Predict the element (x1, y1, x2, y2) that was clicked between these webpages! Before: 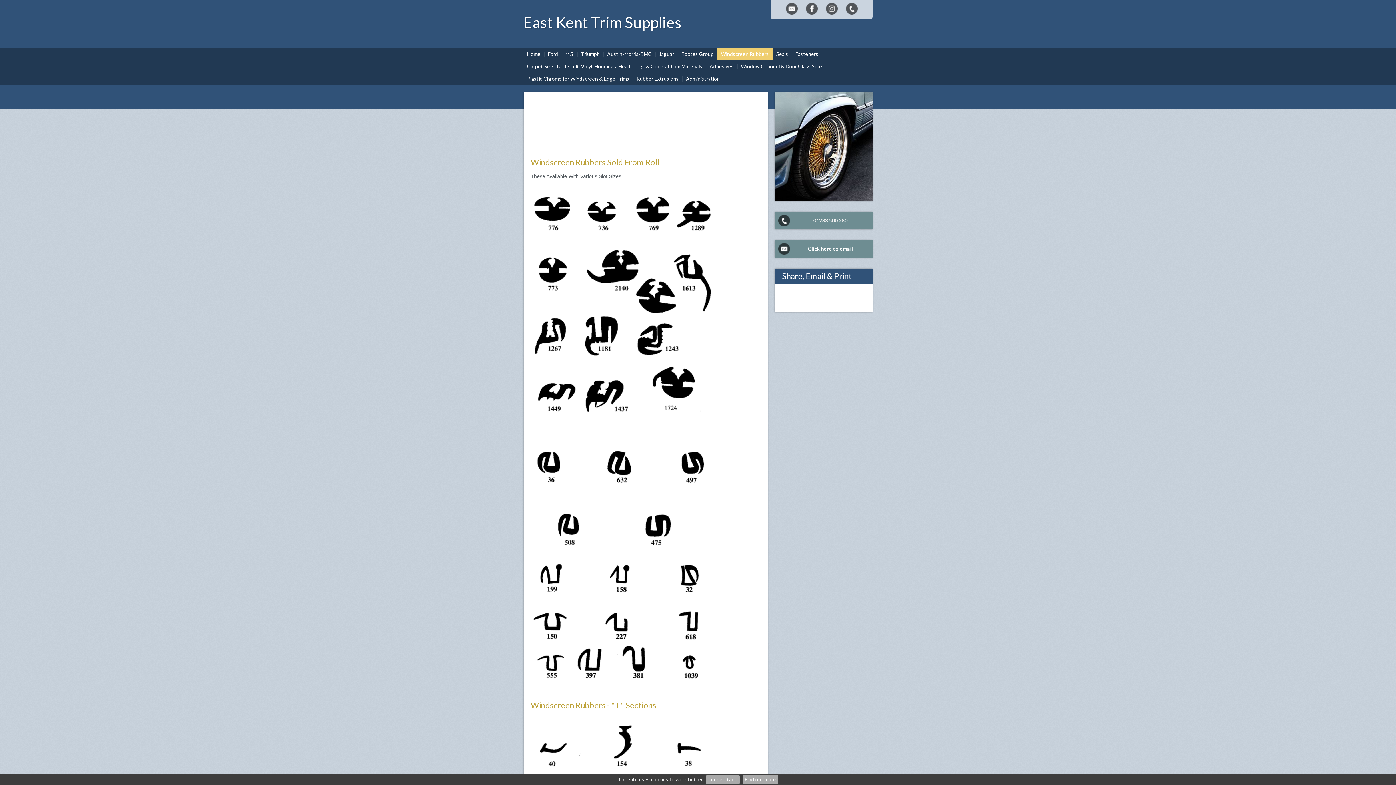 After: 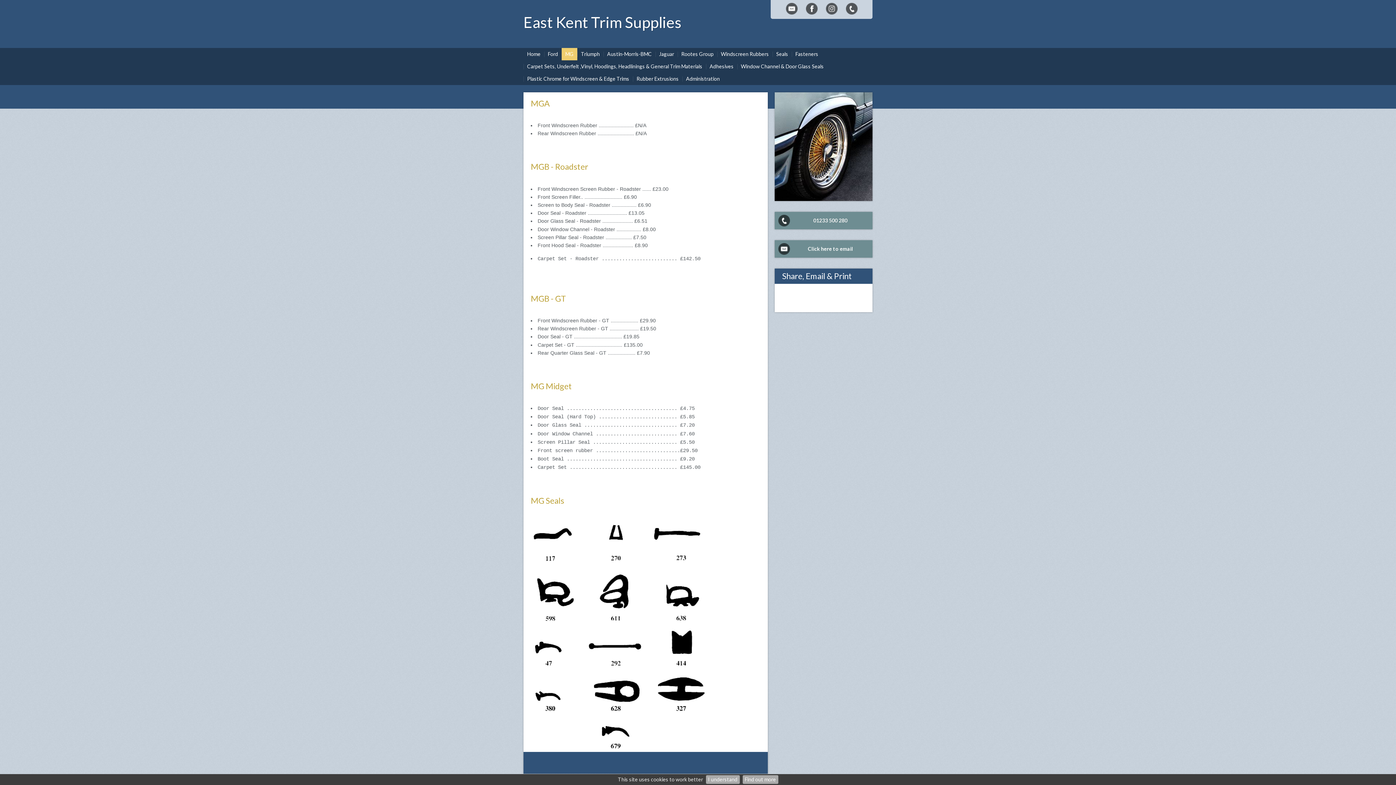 Action: bbox: (561, 48, 577, 60) label: MG